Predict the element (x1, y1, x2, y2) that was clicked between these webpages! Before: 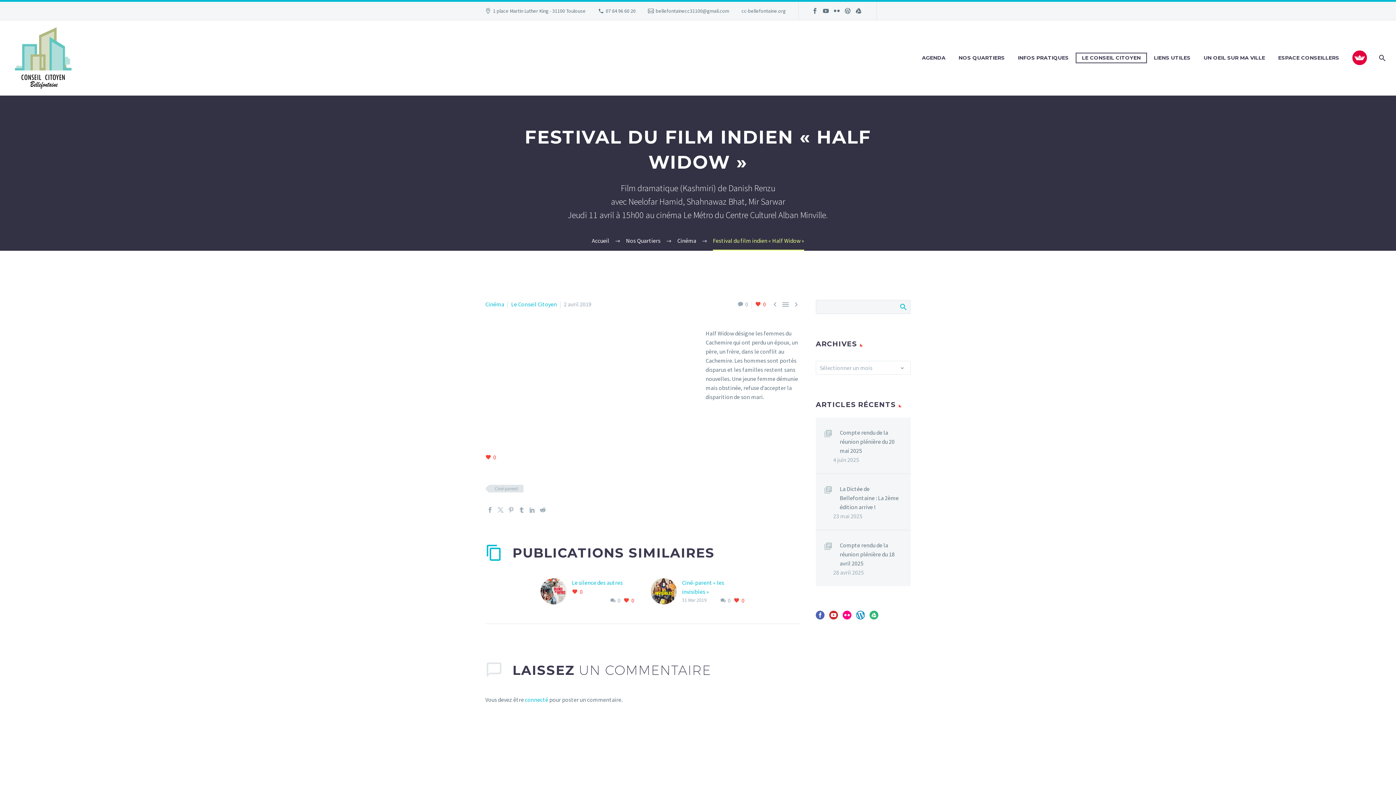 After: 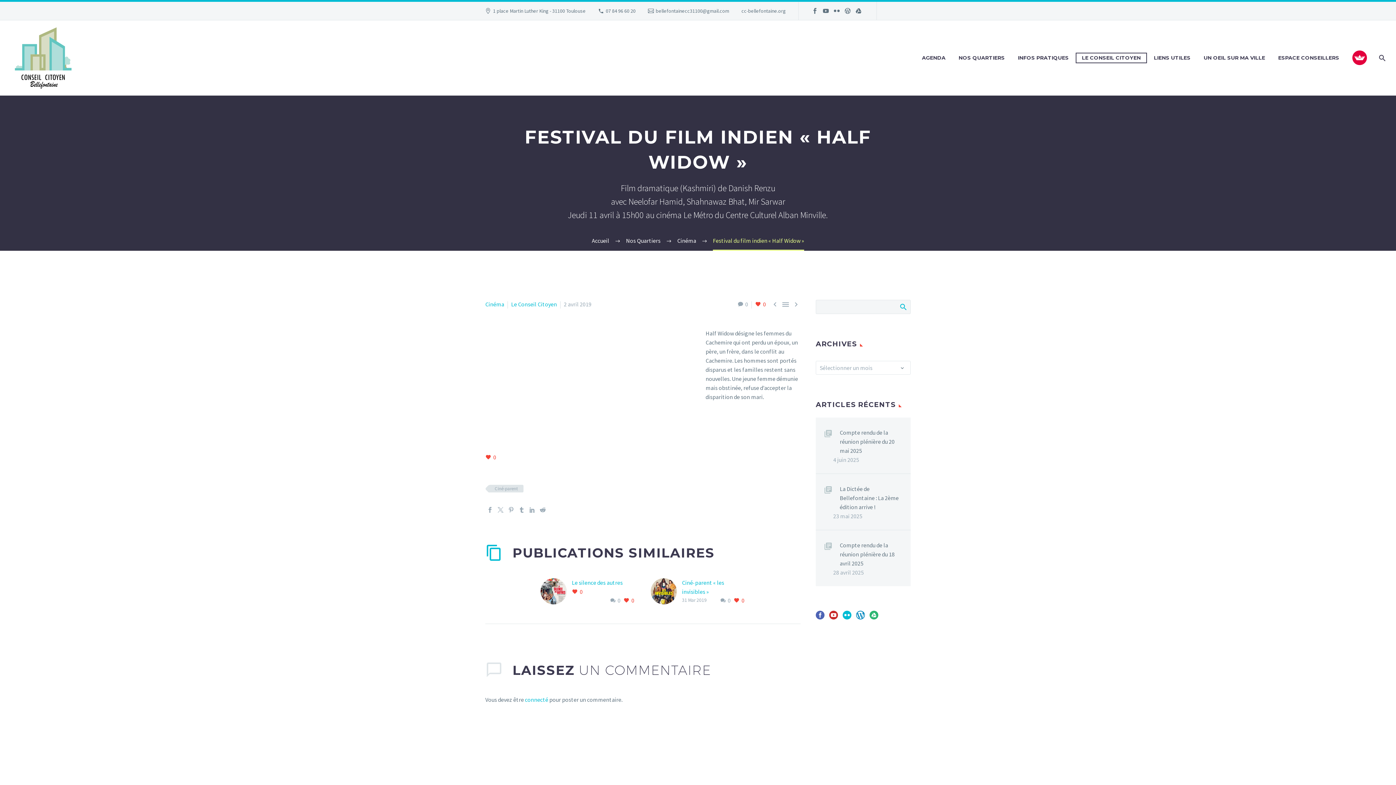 Action: bbox: (842, 611, 851, 624)